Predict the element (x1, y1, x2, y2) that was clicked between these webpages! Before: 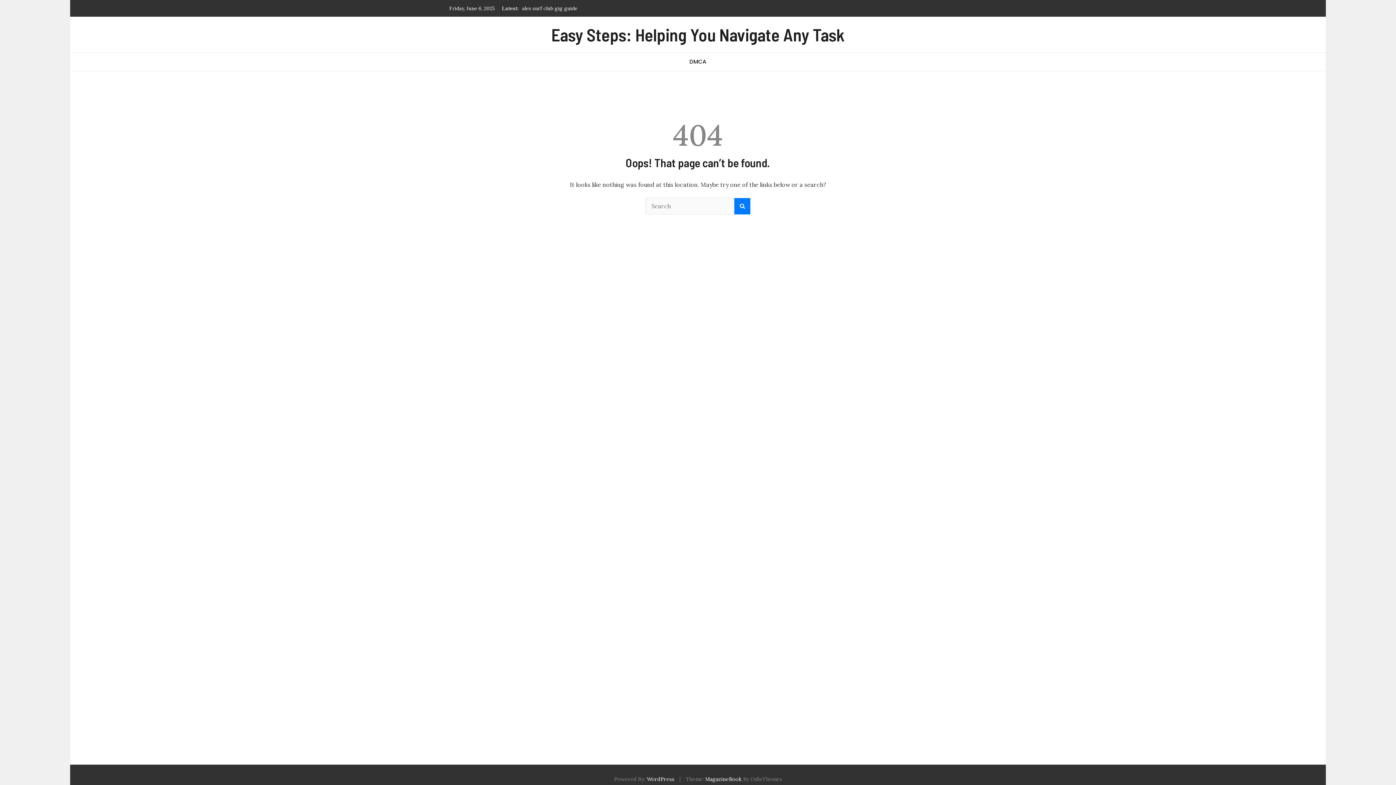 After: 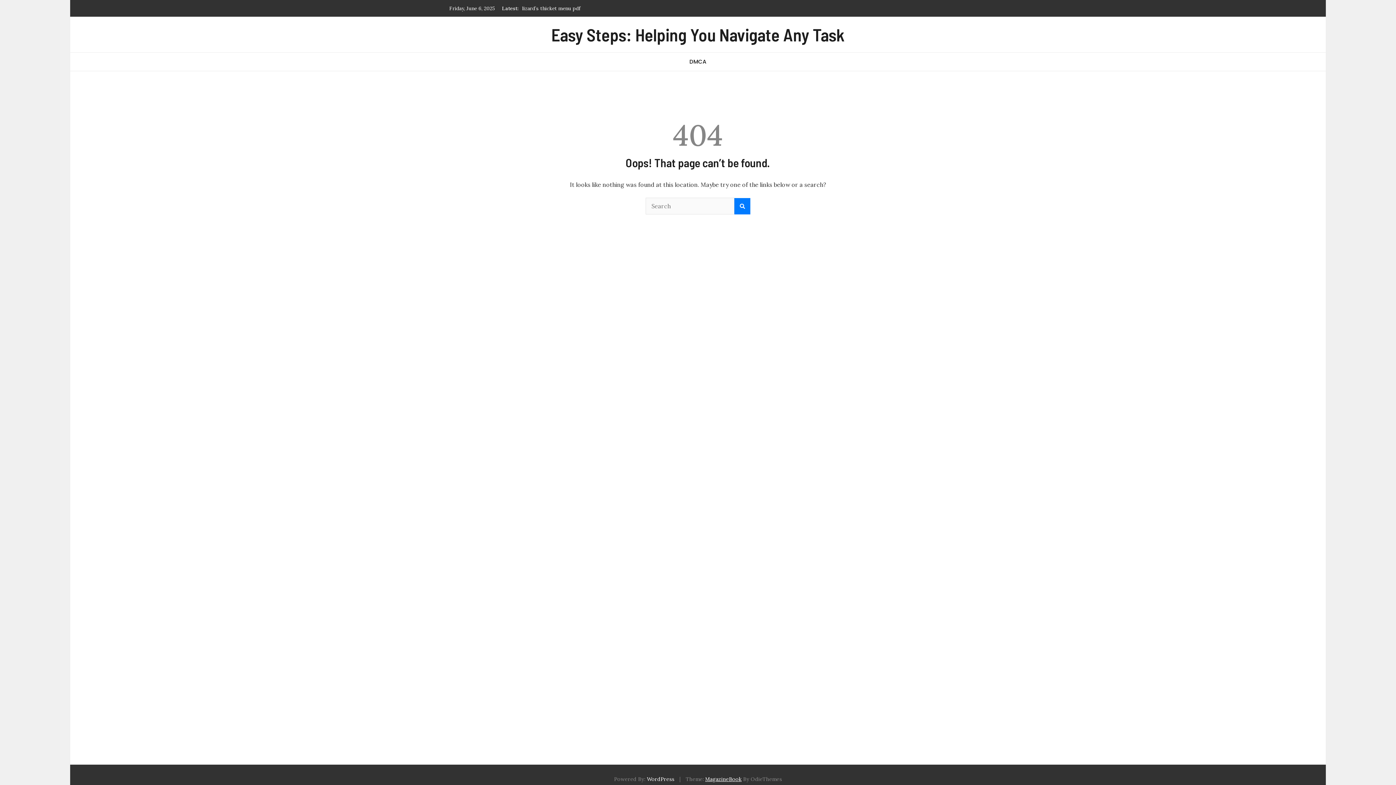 Action: bbox: (705, 776, 741, 782) label: MagazineBook